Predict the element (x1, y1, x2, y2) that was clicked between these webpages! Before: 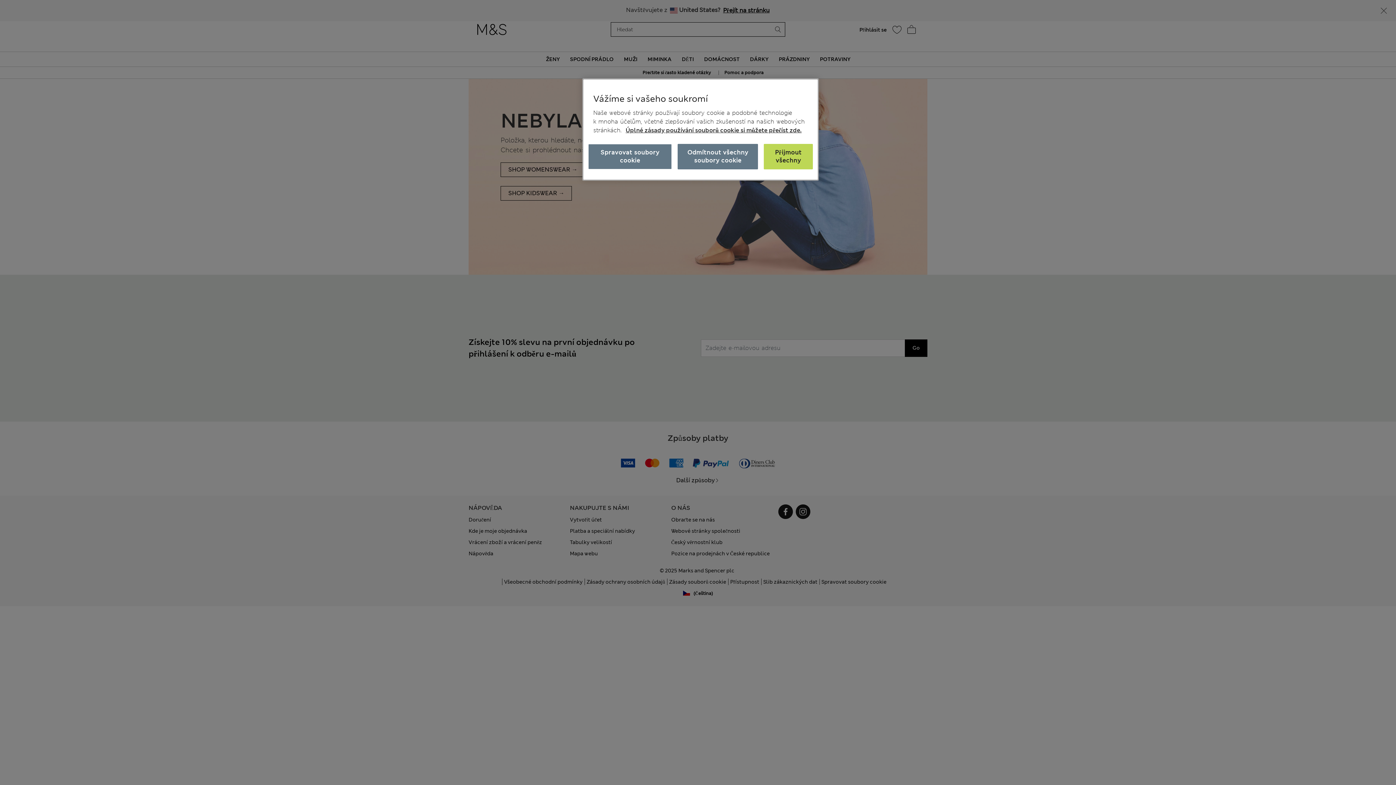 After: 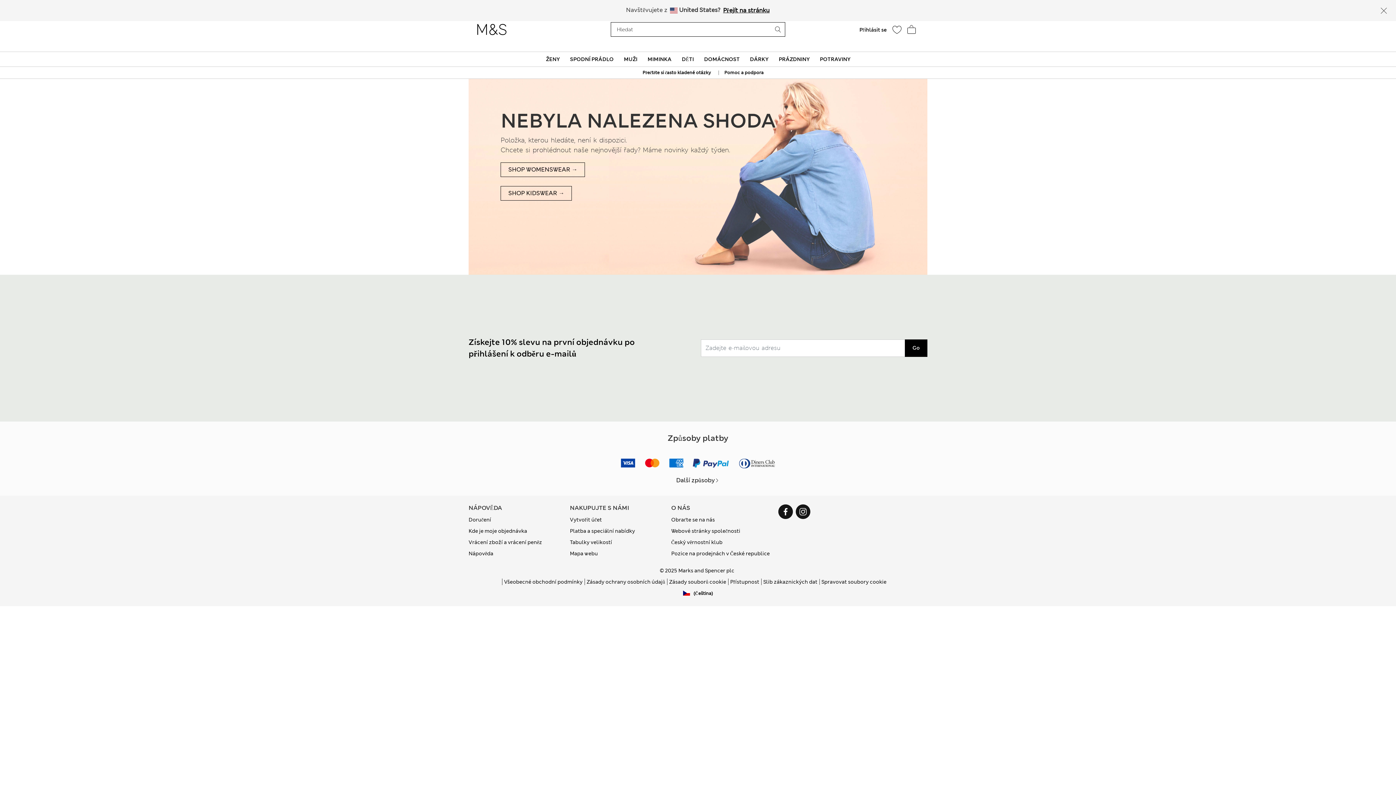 Action: label: Přijmout všechny bbox: (764, 144, 813, 169)